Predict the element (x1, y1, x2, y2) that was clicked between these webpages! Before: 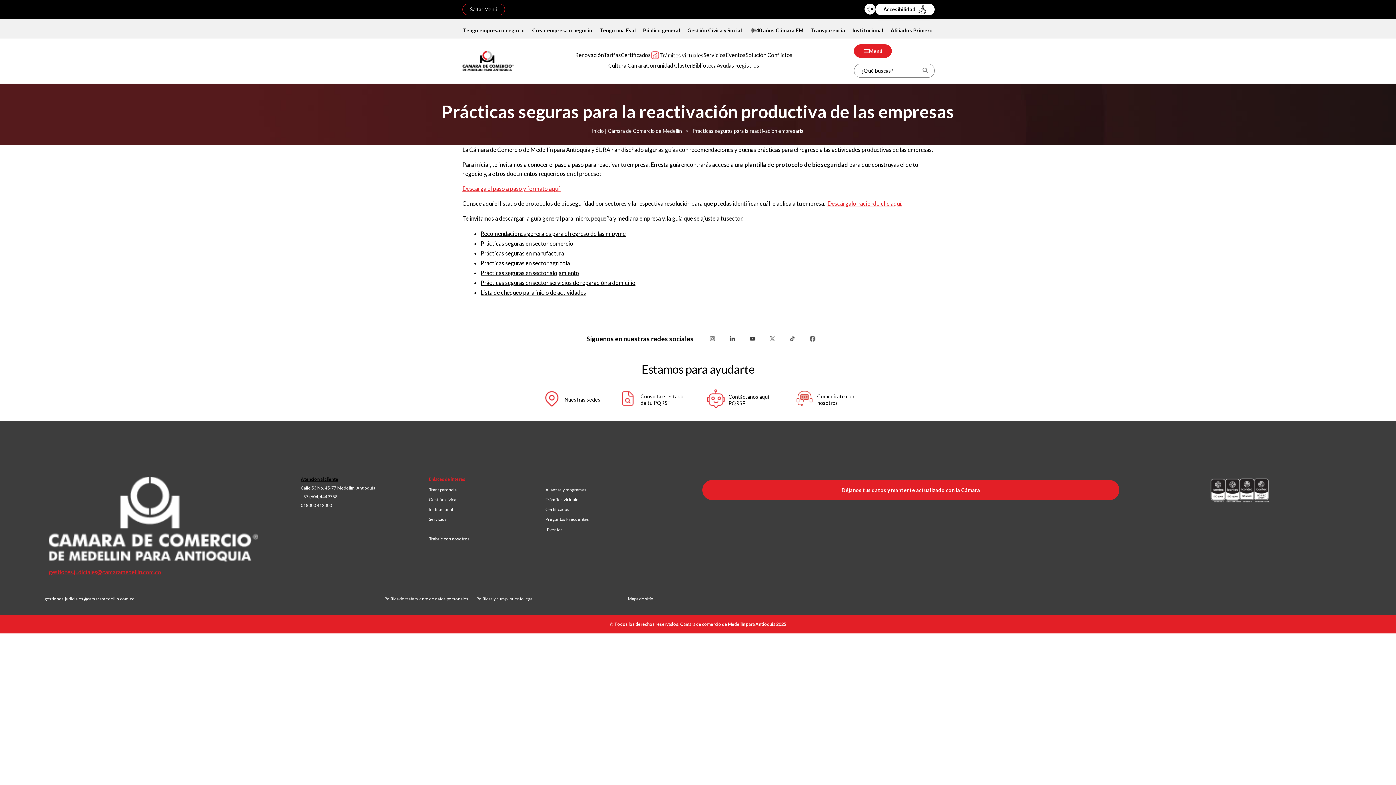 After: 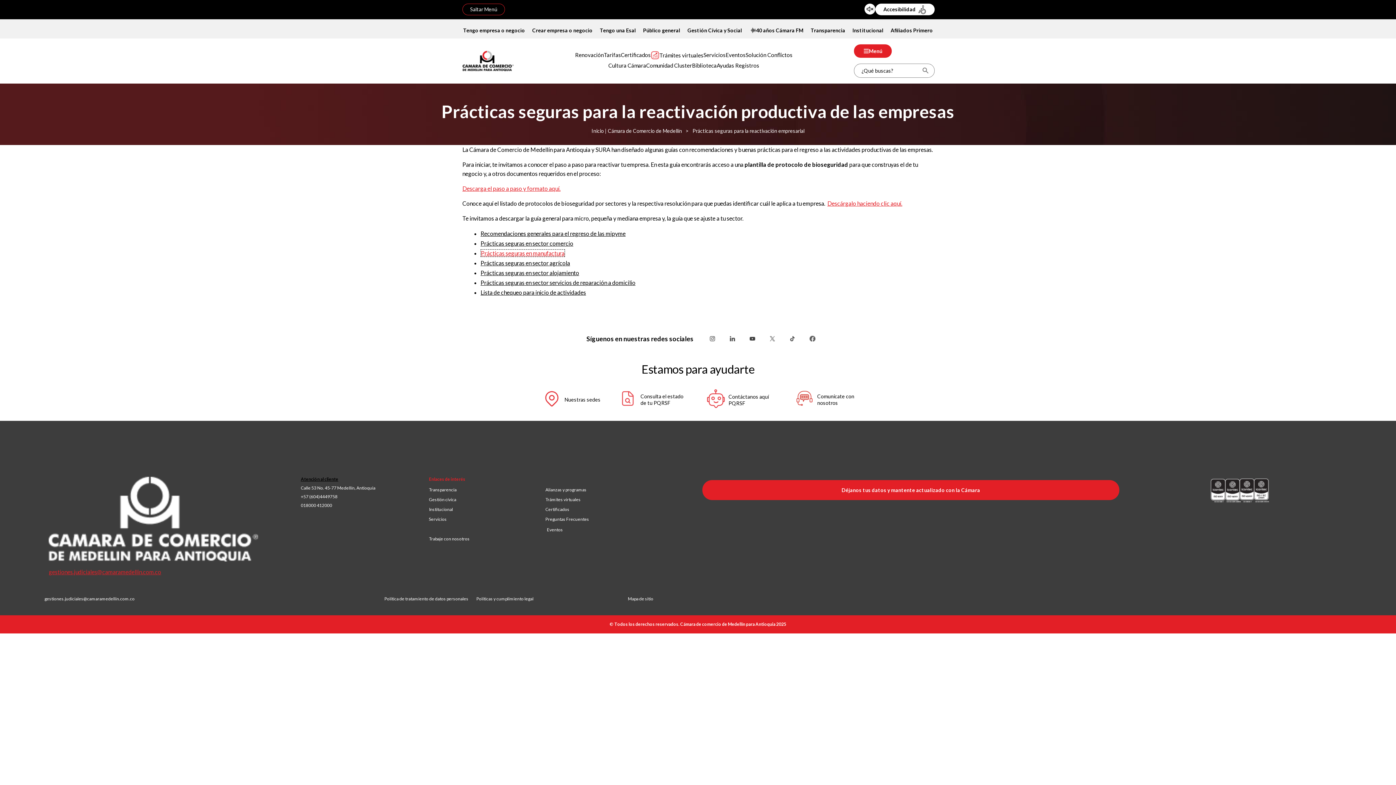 Action: label: Prácticas seguras en manufactura bbox: (480, 249, 564, 256)